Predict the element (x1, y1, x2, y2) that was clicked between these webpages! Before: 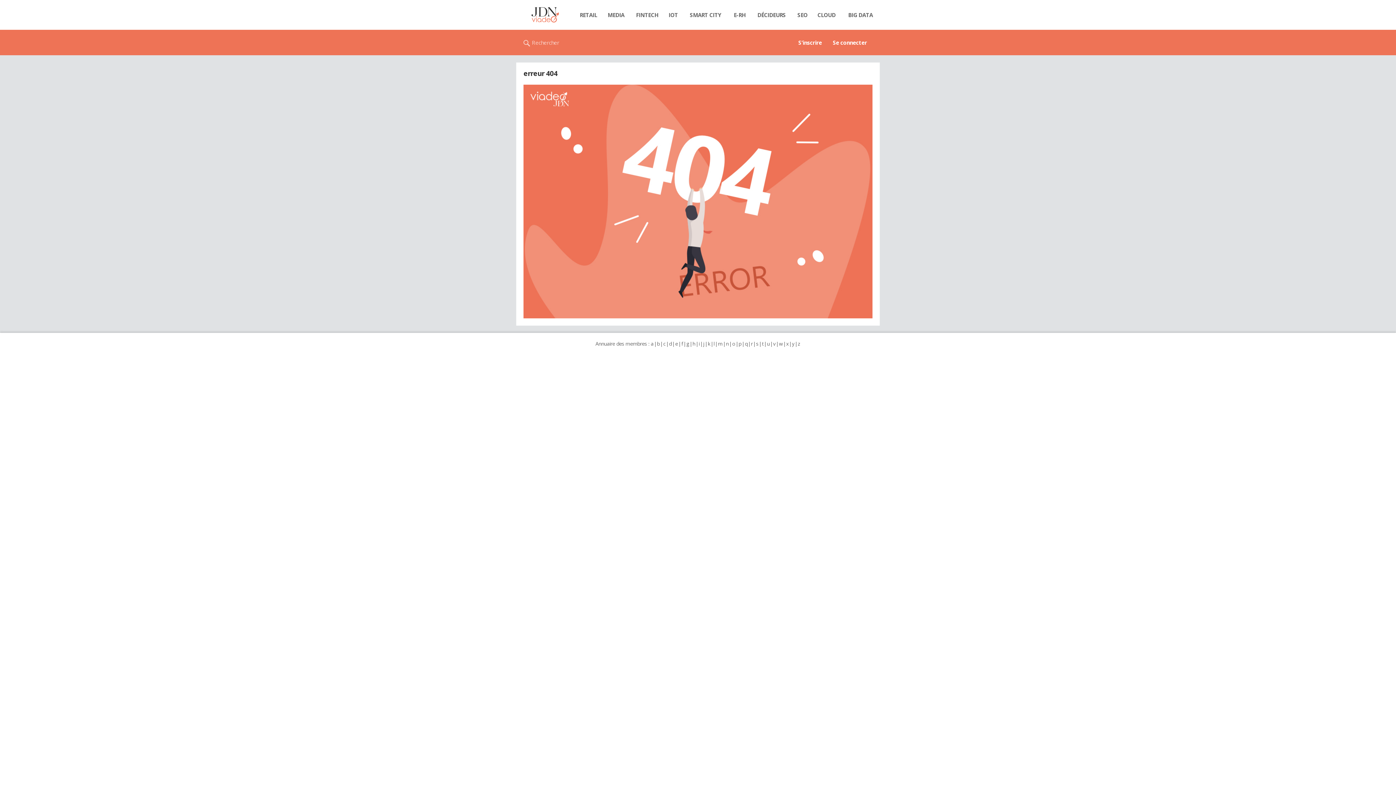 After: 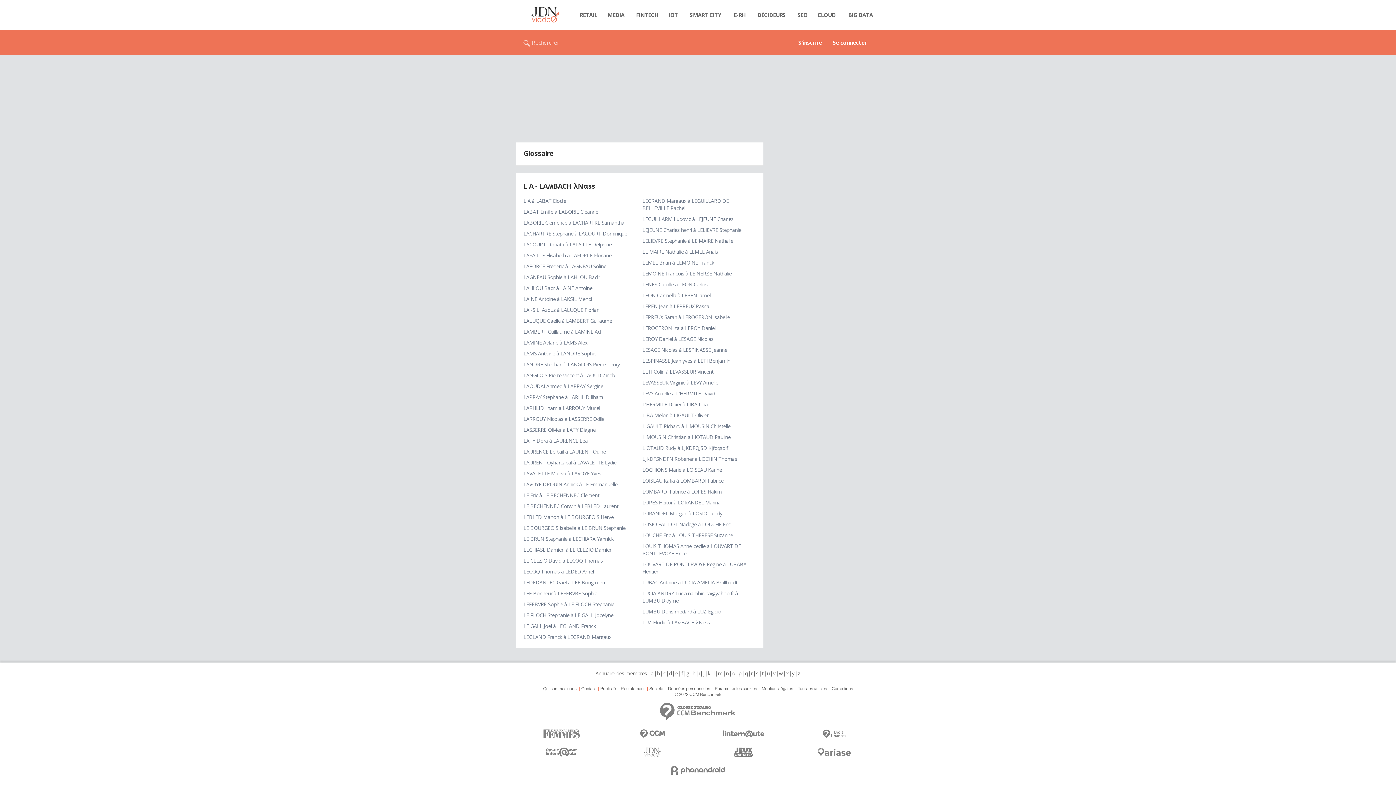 Action: label: l bbox: (713, 340, 715, 347)